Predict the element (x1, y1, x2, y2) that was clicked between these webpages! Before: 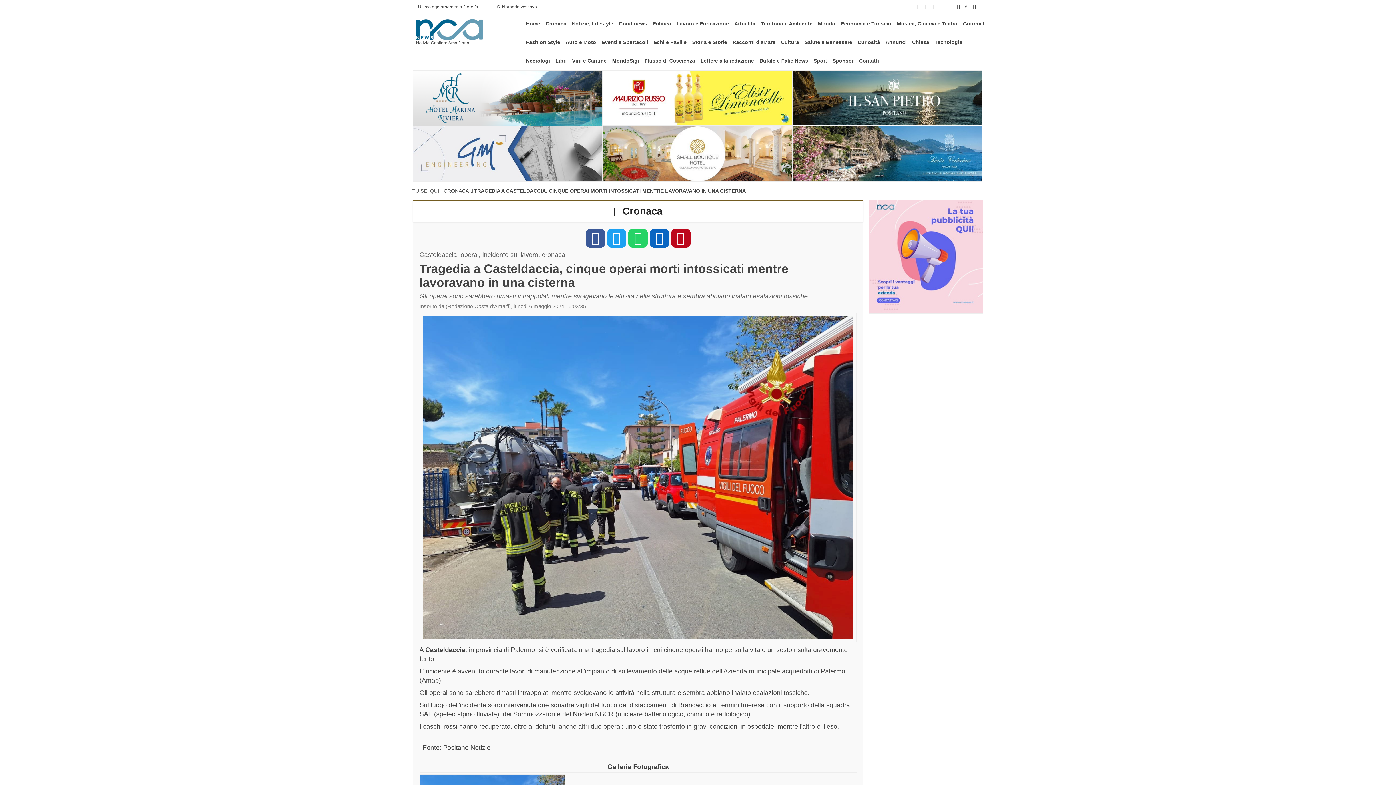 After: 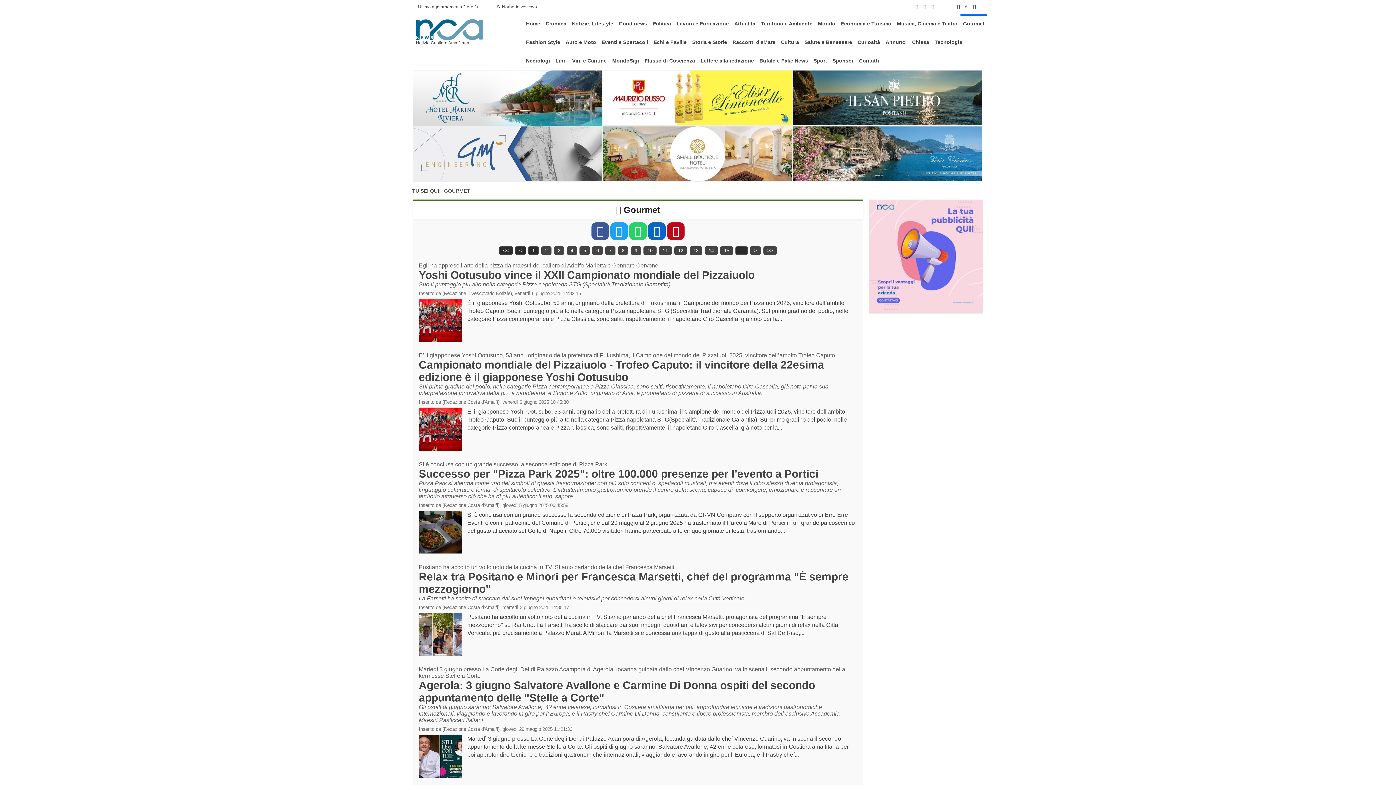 Action: label: Gourmet bbox: (960, 14, 987, 32)